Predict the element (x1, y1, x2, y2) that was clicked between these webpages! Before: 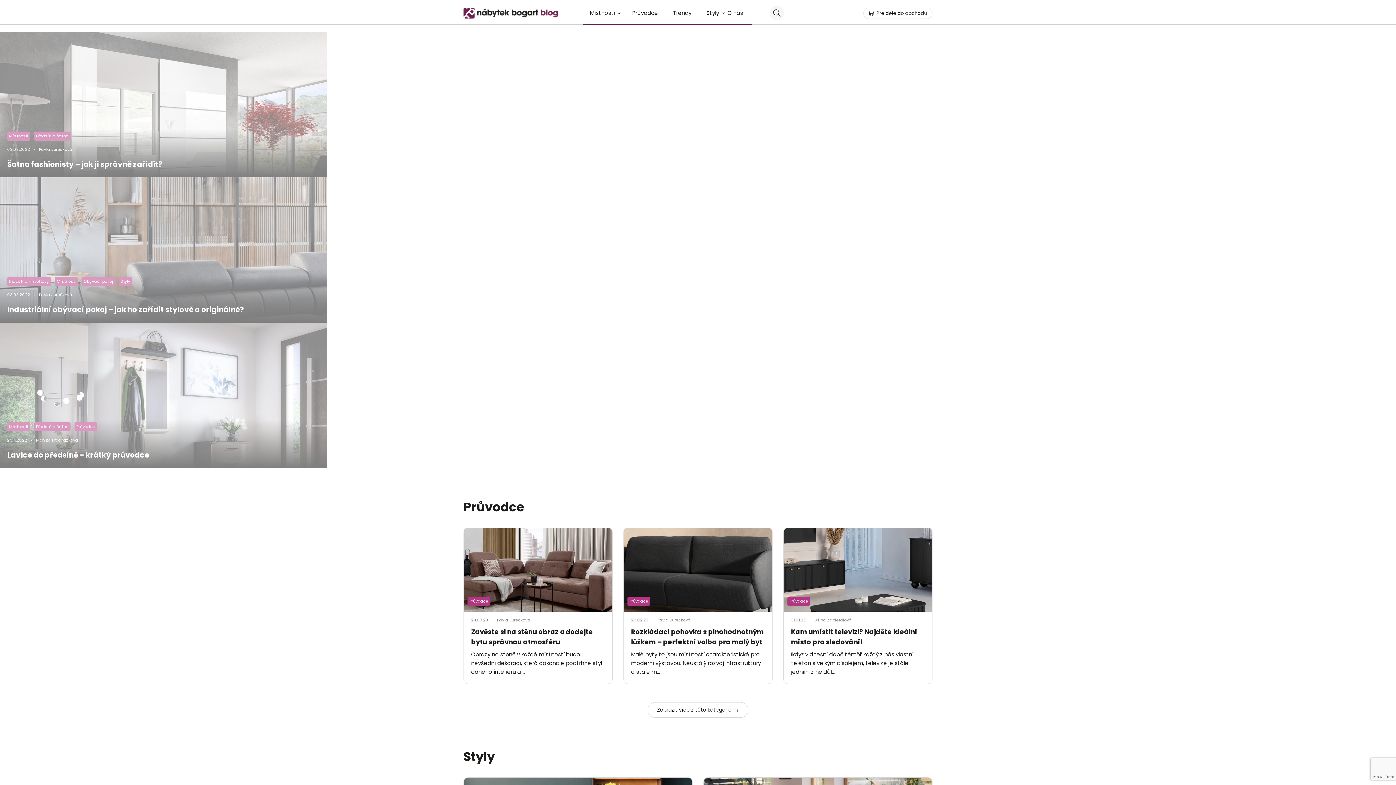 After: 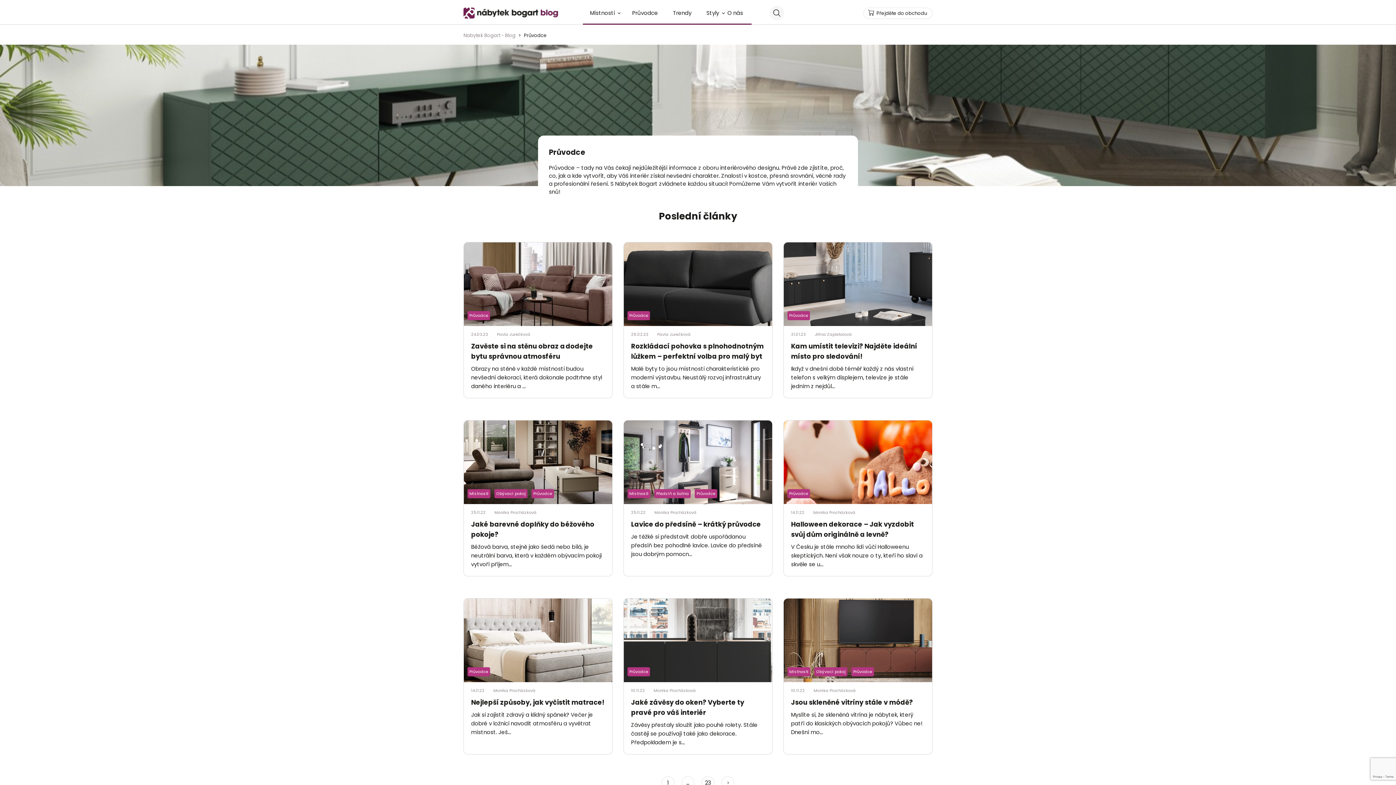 Action: label: Průvodce bbox: (629, 9, 661, 24)